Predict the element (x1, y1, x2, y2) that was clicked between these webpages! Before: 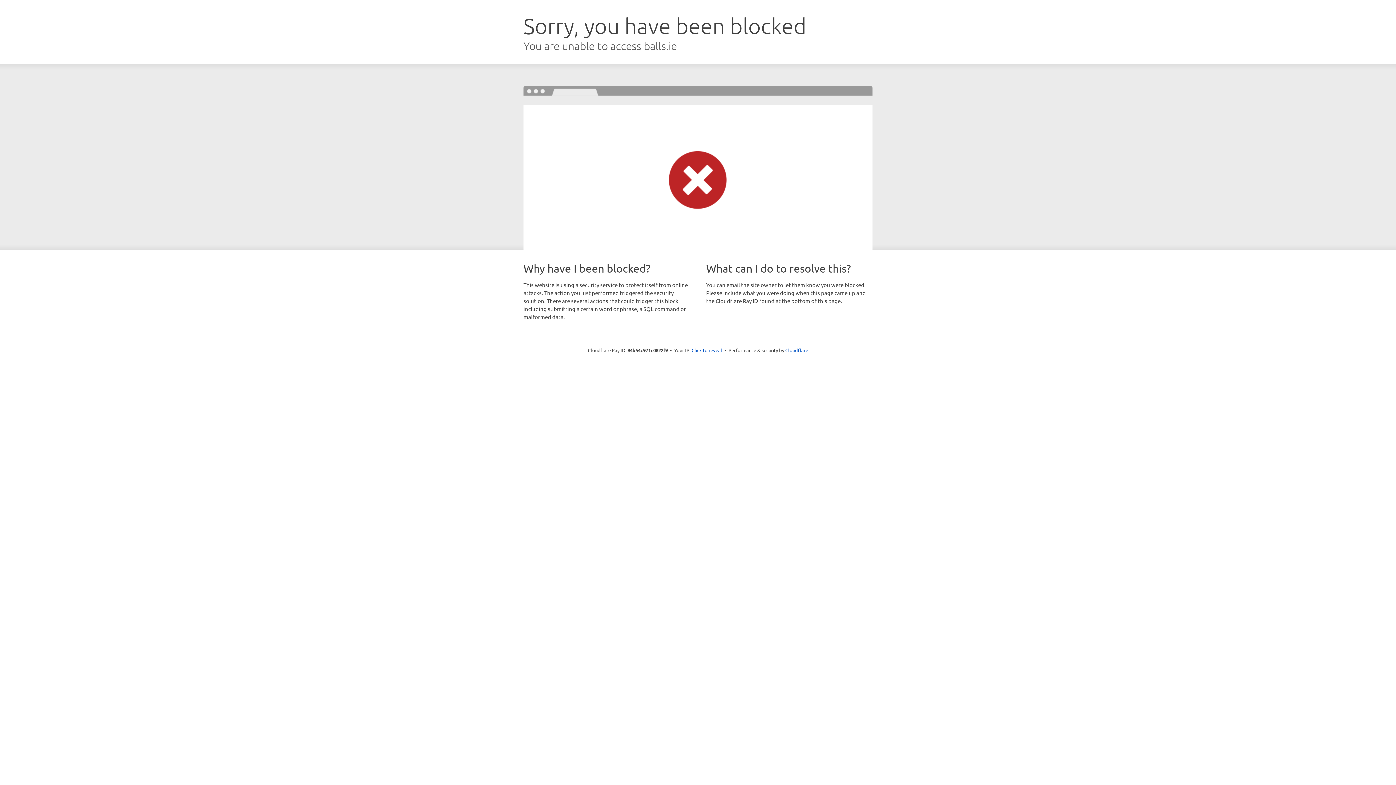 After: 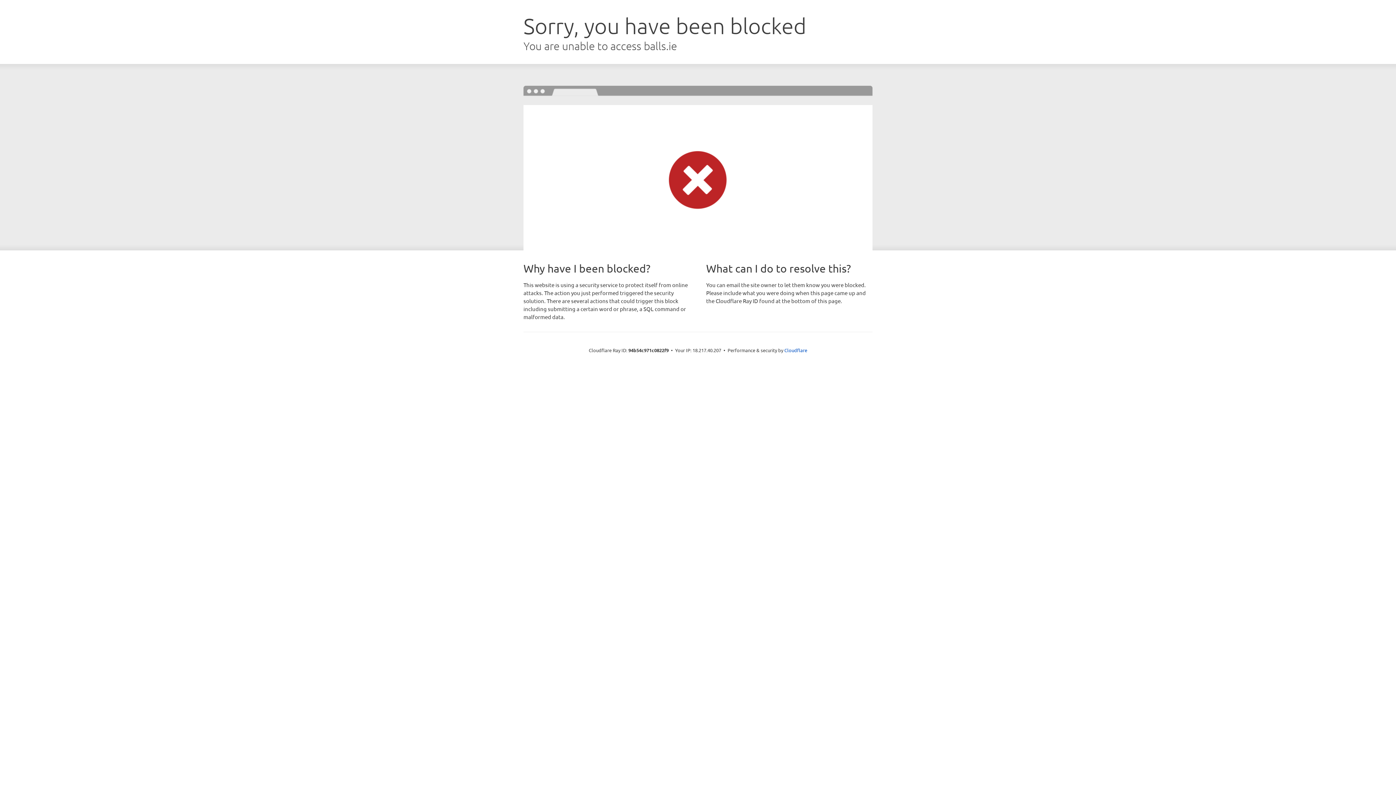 Action: bbox: (691, 346, 722, 353) label: Click to reveal